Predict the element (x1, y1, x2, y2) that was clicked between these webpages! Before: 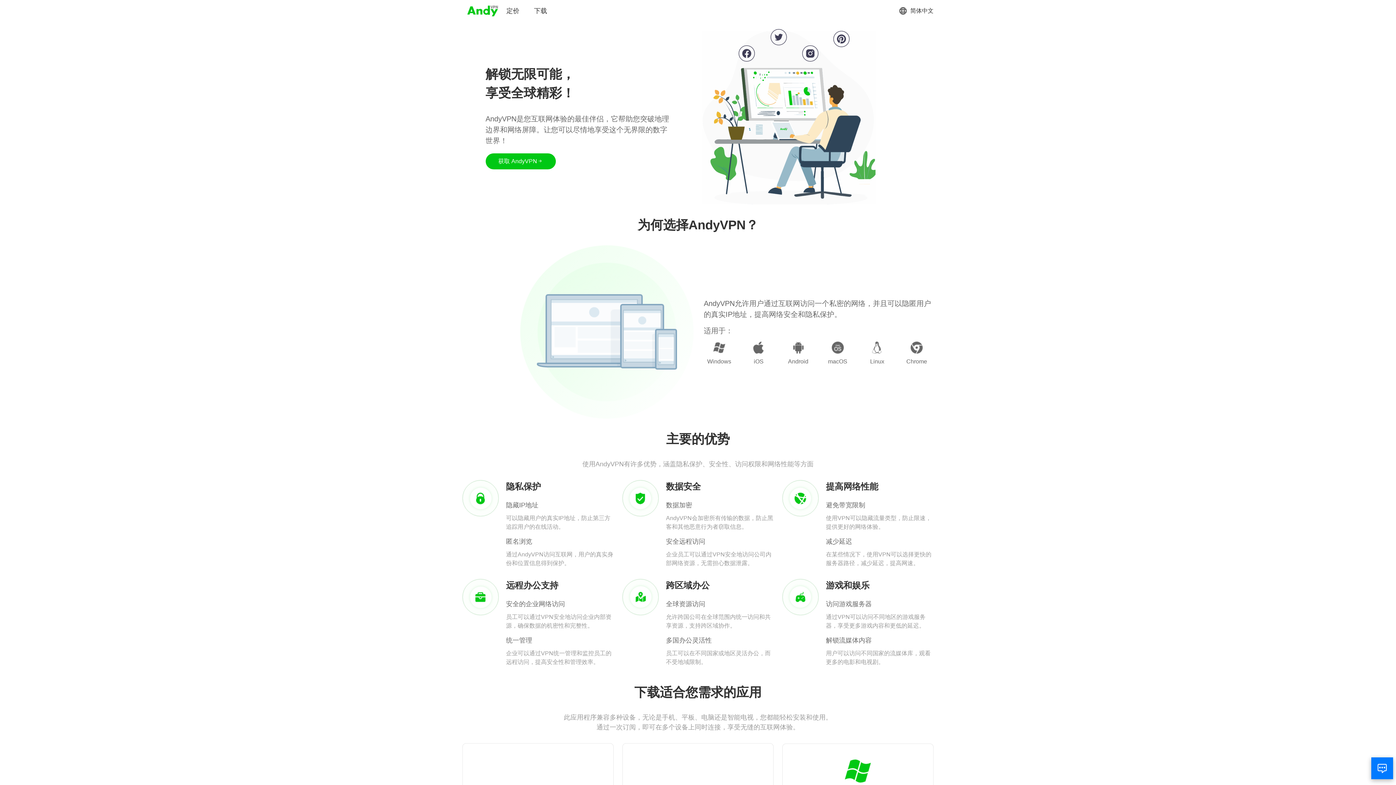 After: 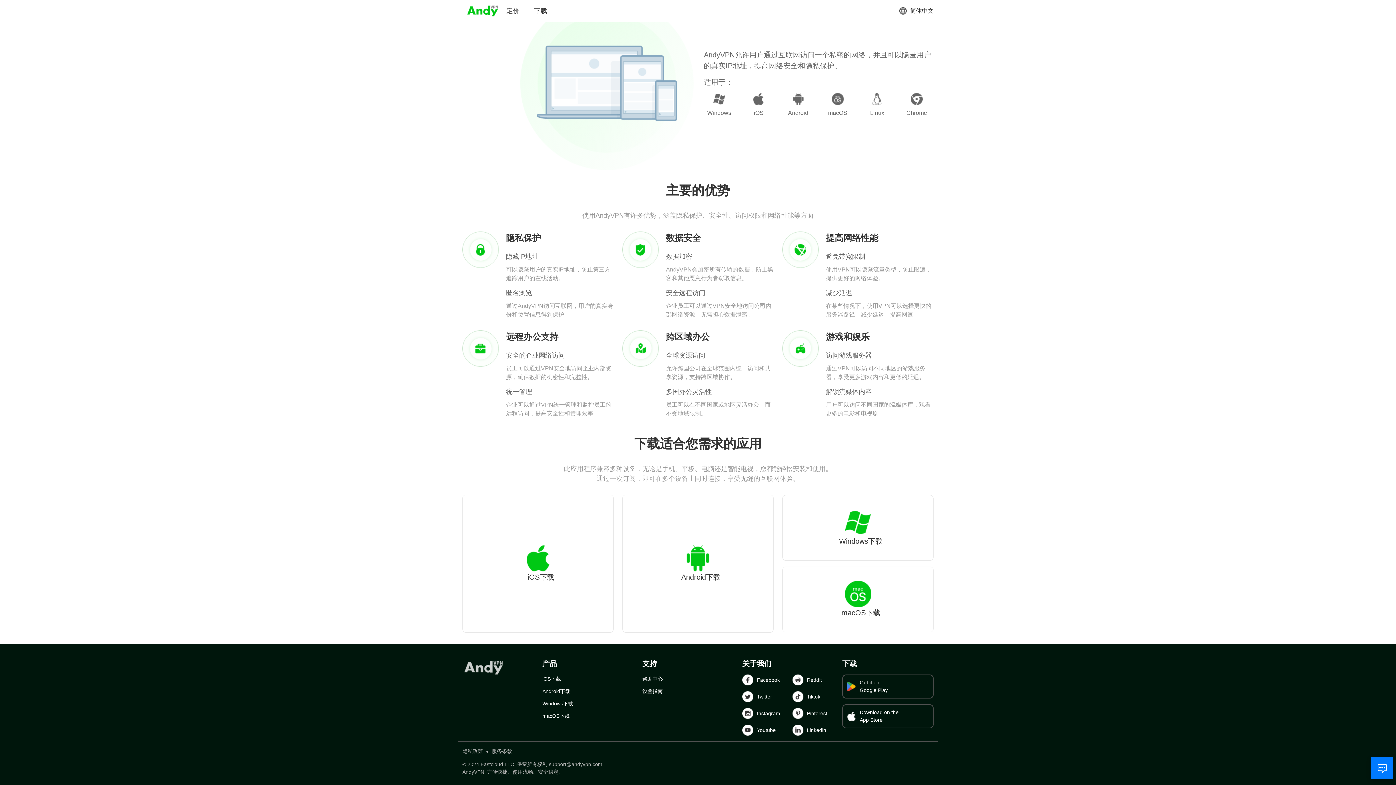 Action: label: 获取 AndyVPN bbox: (485, 153, 555, 169)